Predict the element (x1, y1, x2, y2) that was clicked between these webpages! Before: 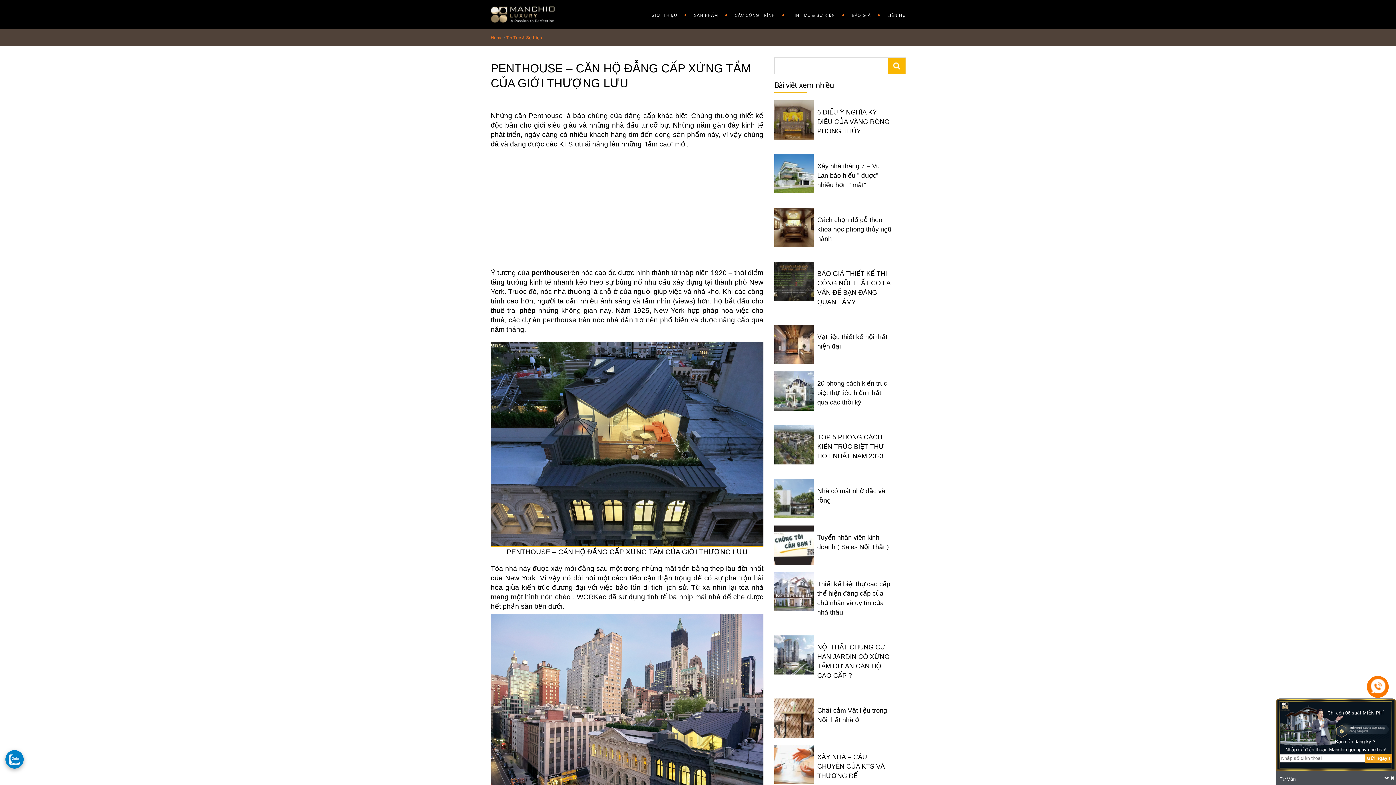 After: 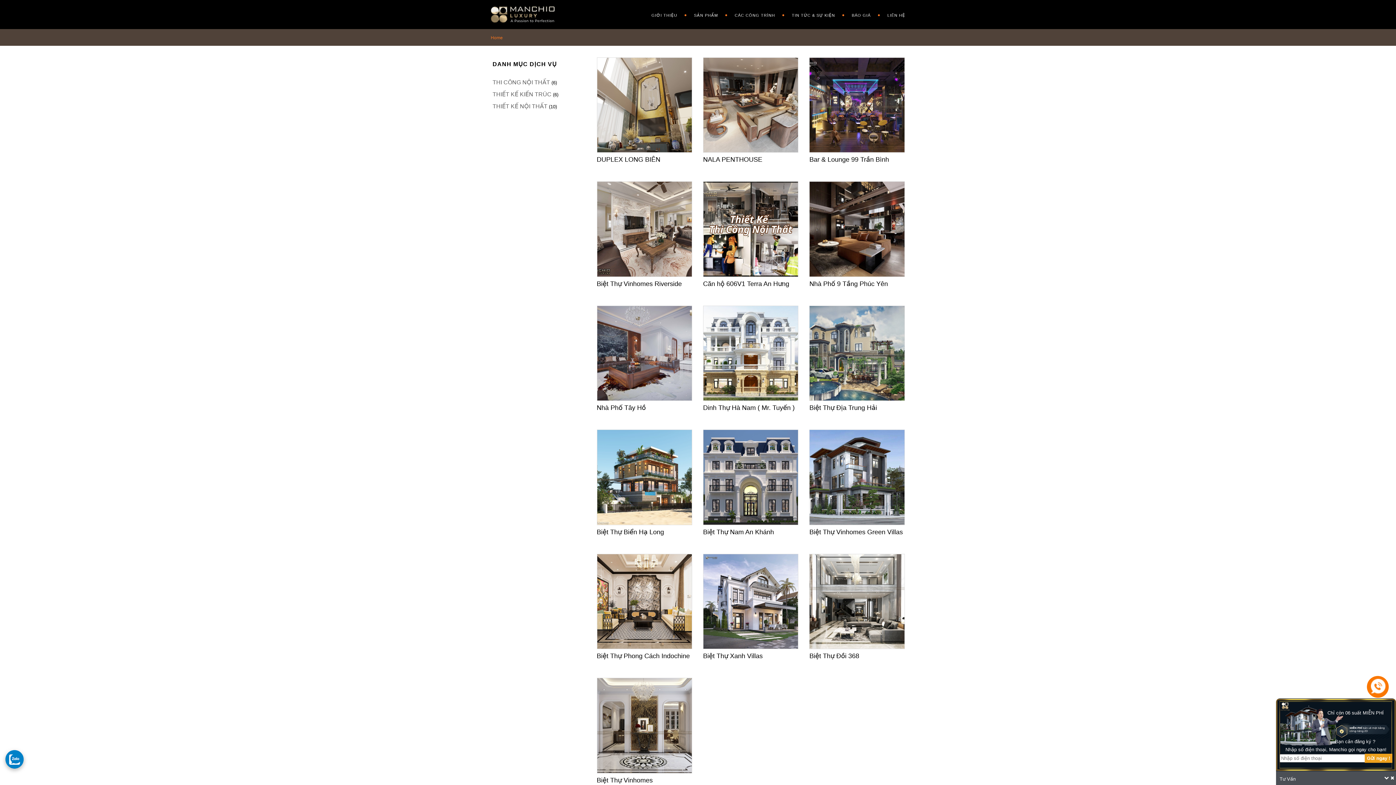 Action: label: SẢN PHẨM bbox: (686, 0, 727, 30)